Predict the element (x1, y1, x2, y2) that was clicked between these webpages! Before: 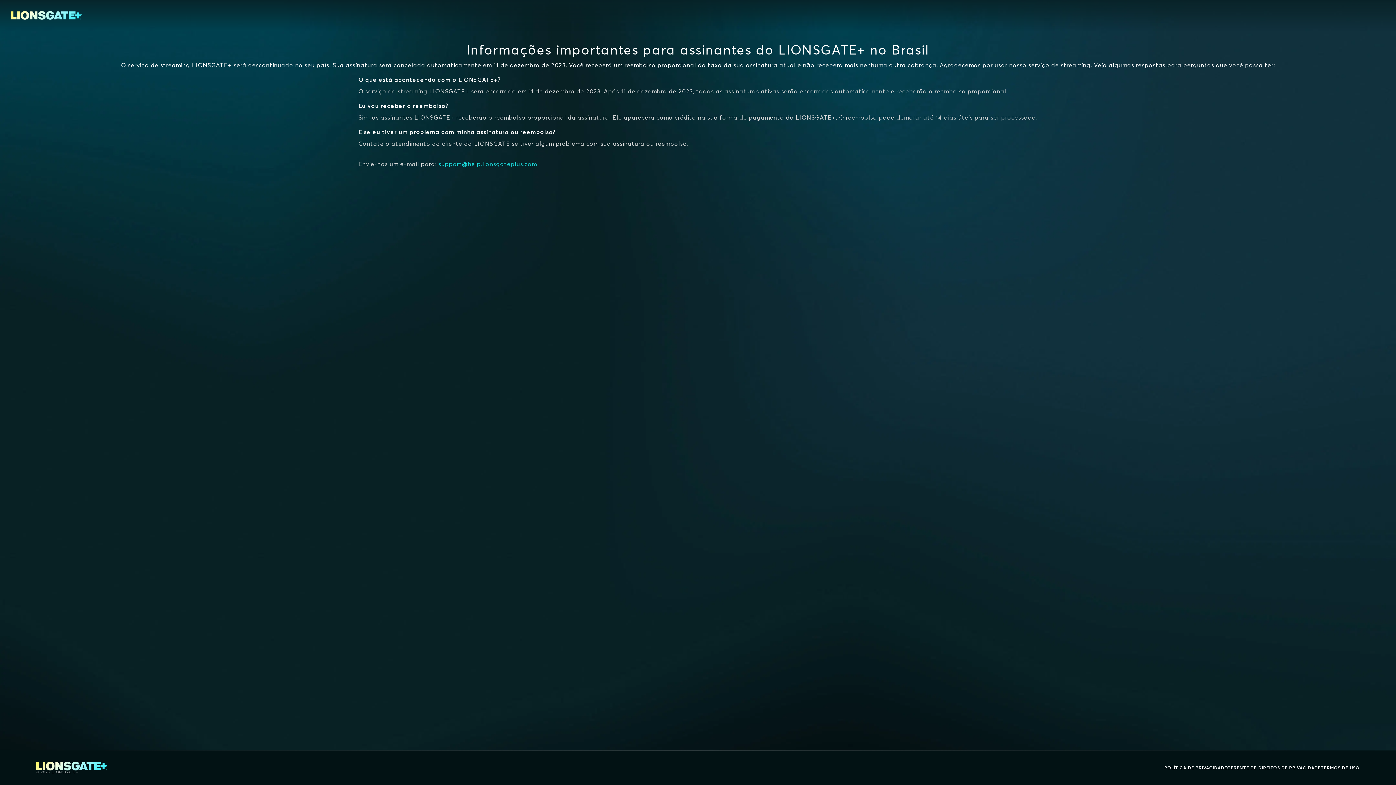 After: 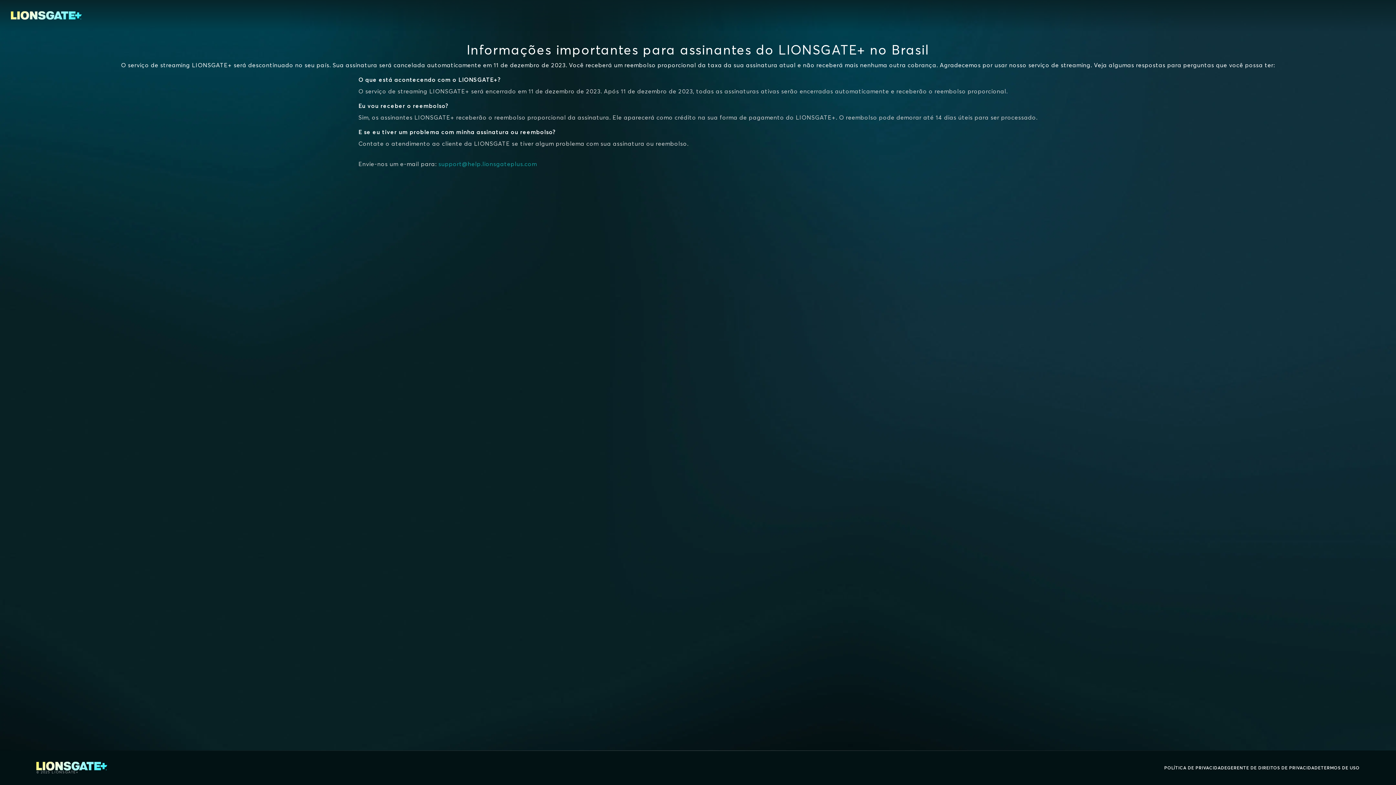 Action: bbox: (438, 160, 537, 167) label: support@help.lionsgateplus.com